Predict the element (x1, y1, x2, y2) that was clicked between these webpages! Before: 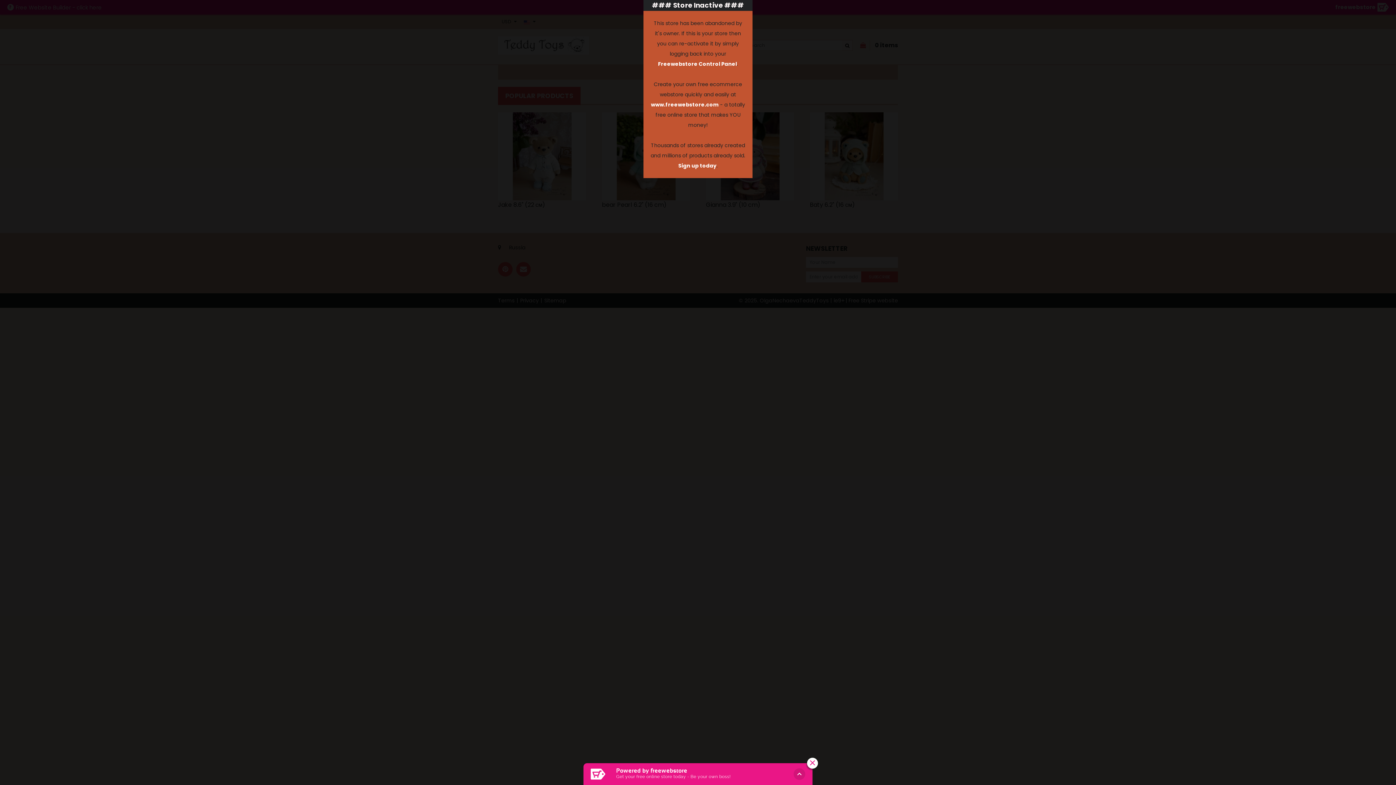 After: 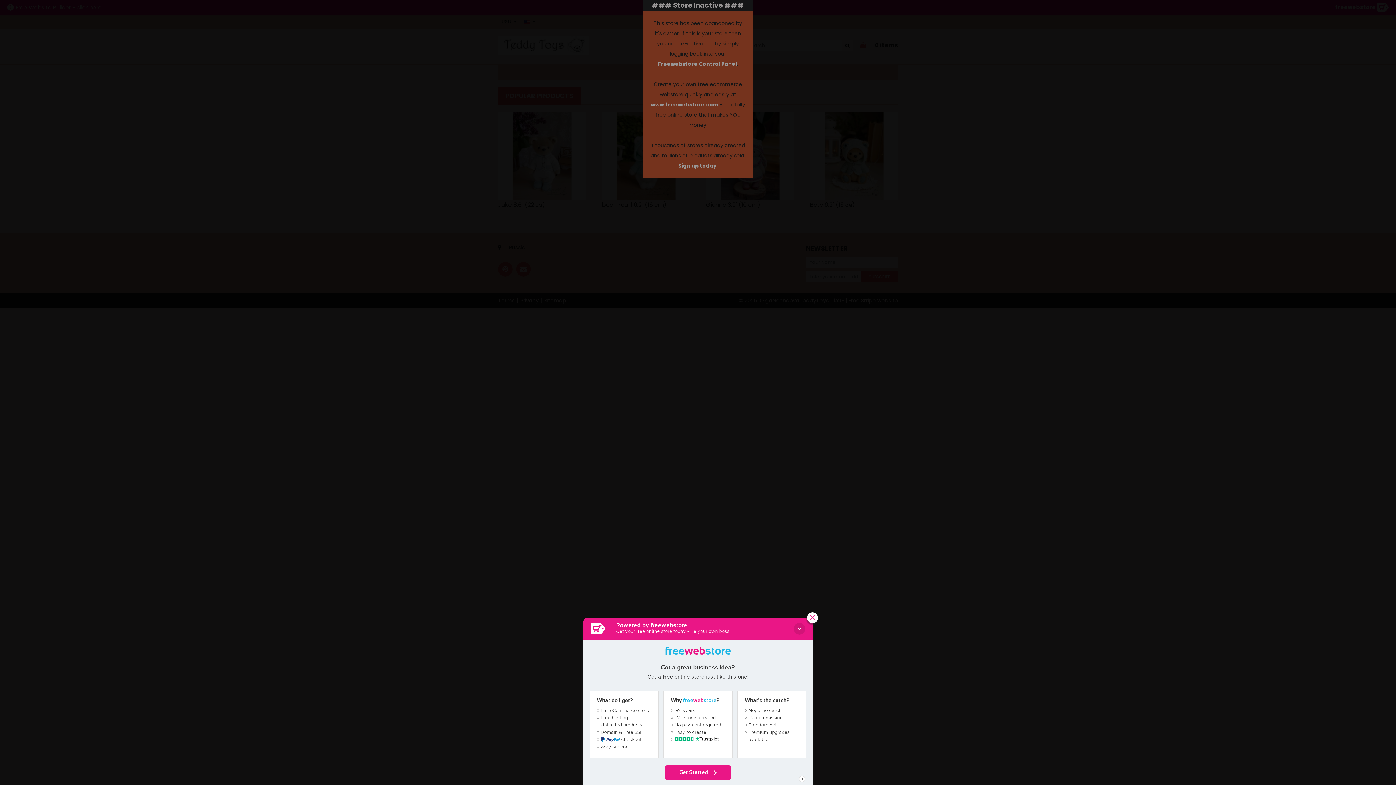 Action: bbox: (590, 769, 605, 780)